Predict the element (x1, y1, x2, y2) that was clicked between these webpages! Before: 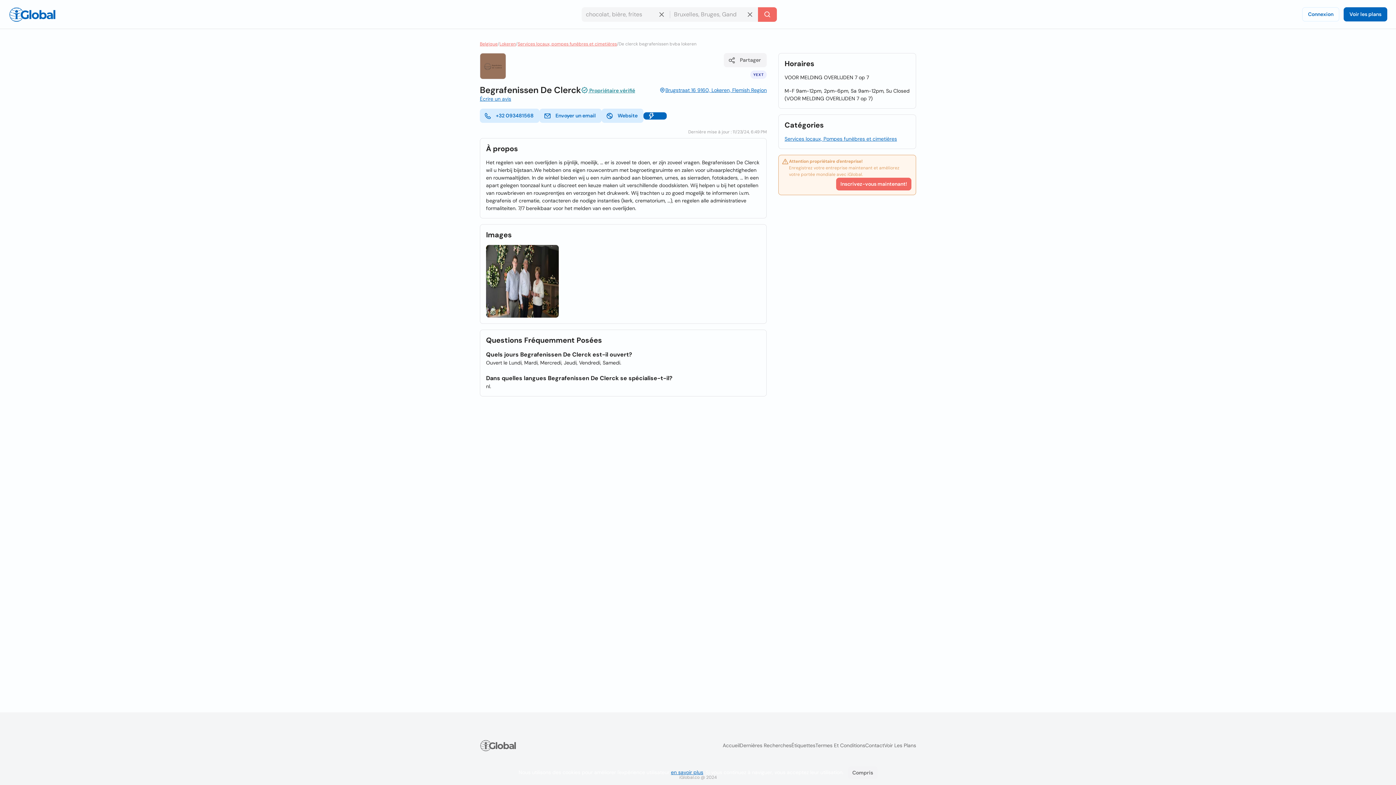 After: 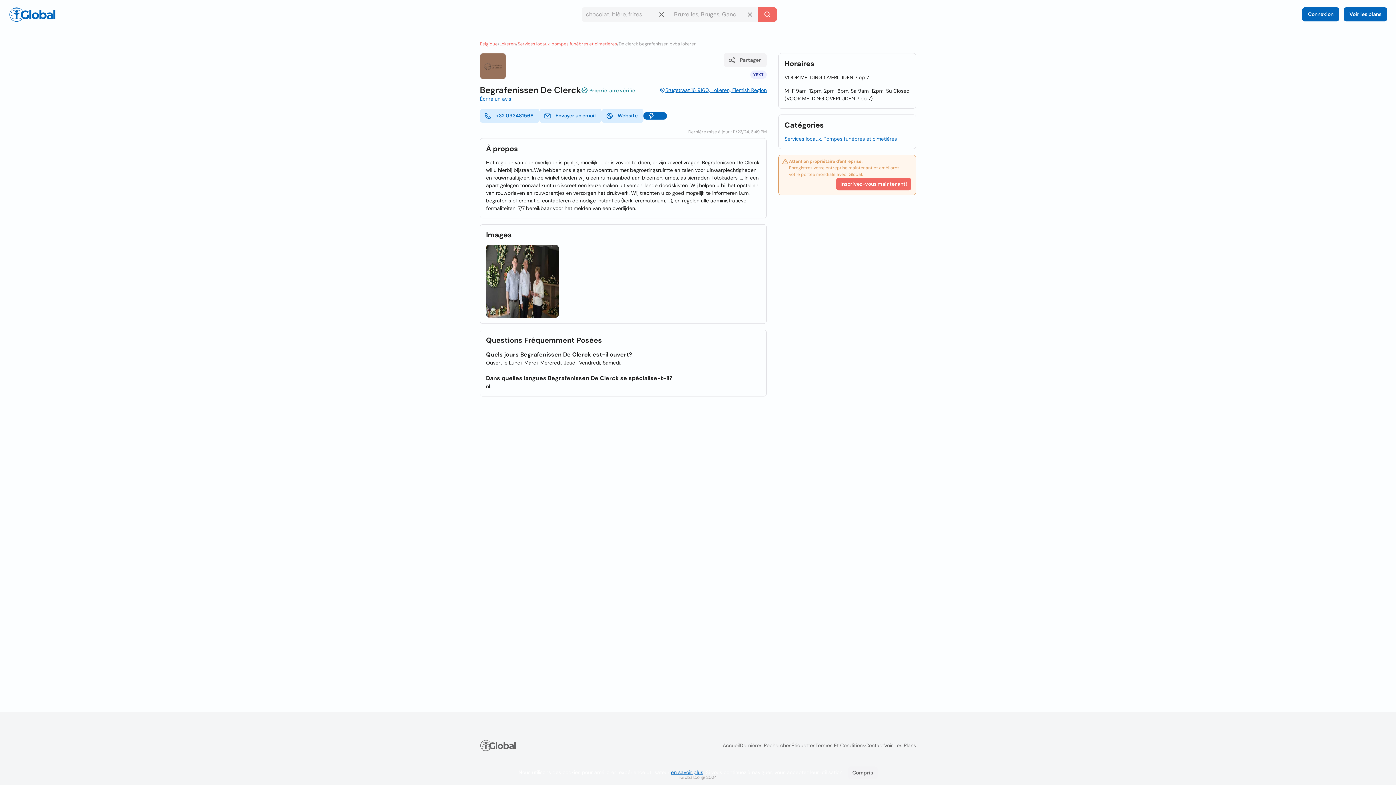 Action: label: Connexion bbox: (1302, 7, 1339, 21)